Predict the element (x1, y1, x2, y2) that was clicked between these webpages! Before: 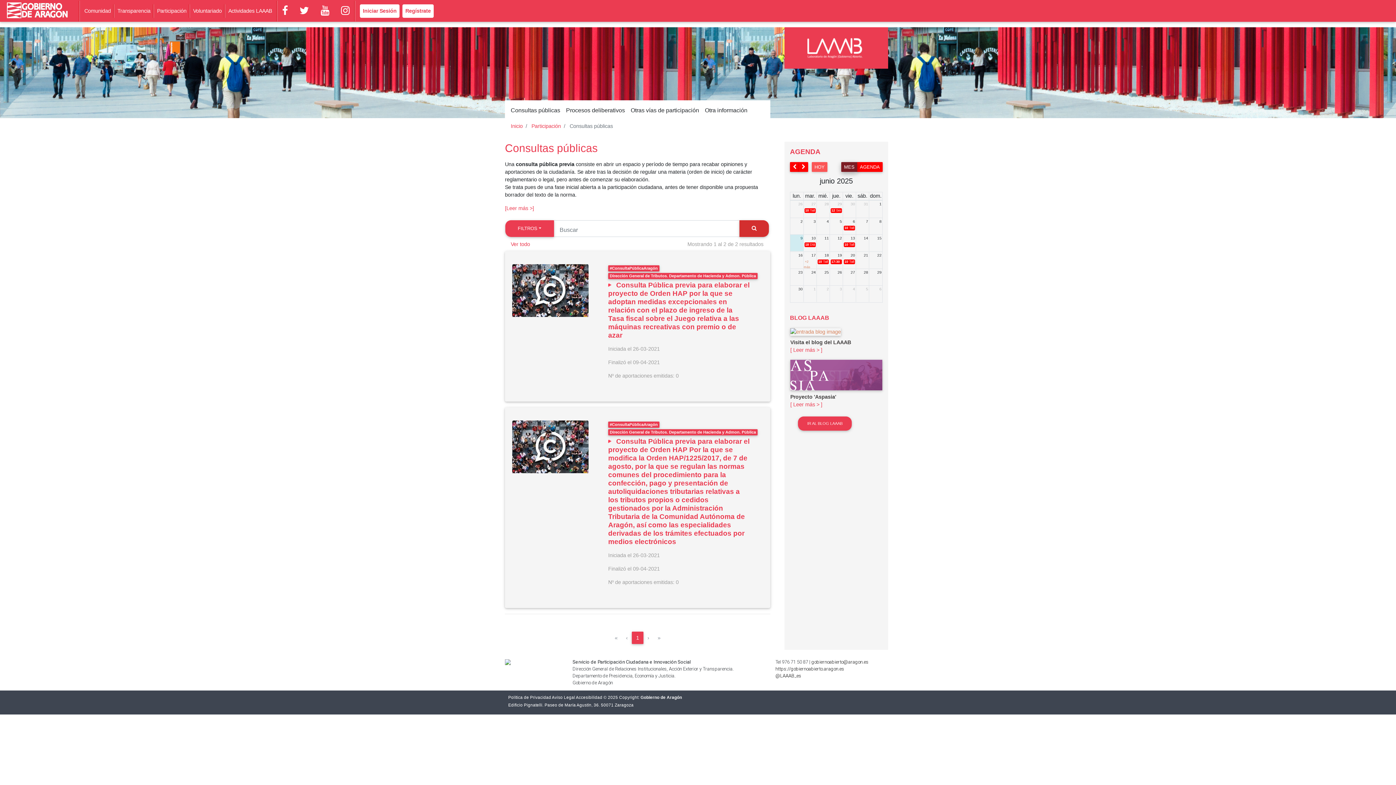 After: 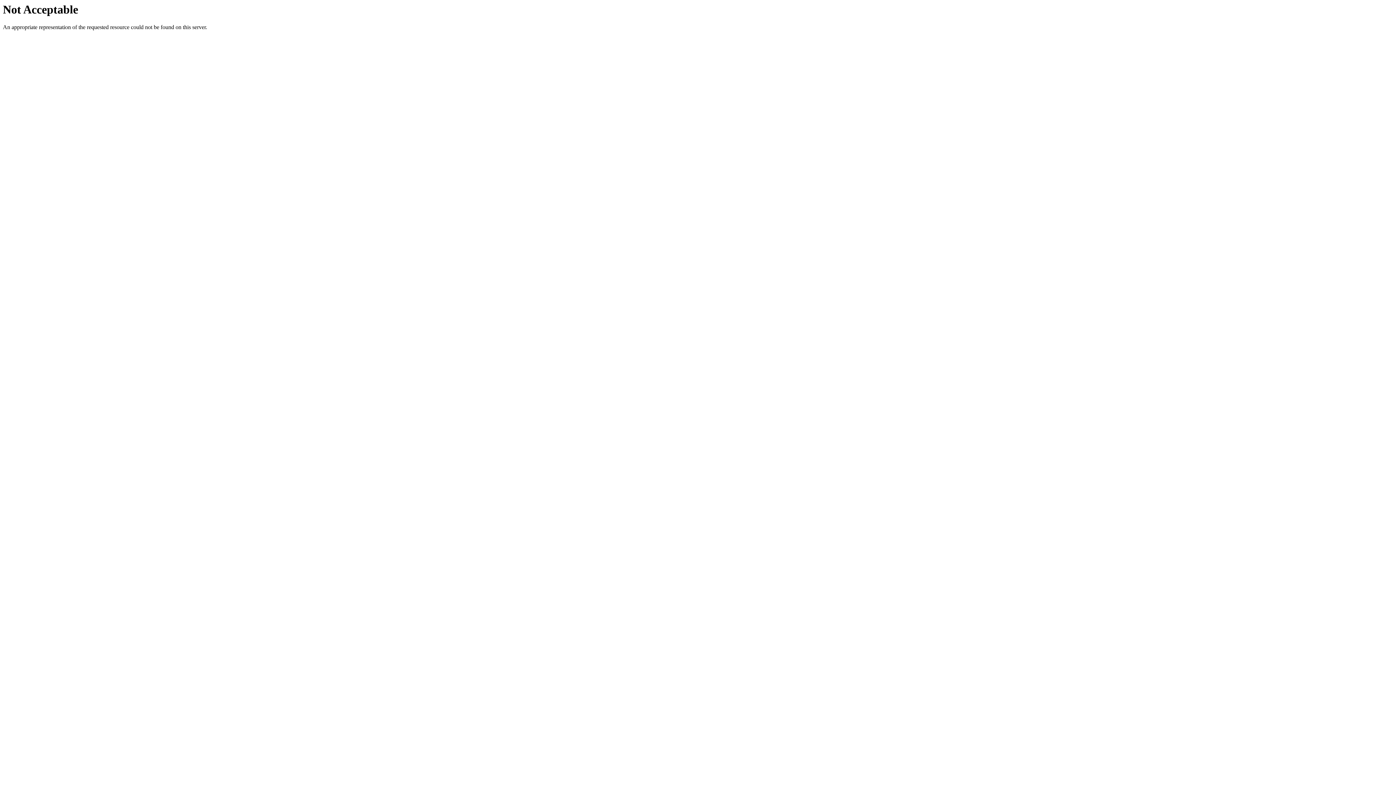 Action: label: [ Leer más > ] bbox: (790, 346, 822, 354)